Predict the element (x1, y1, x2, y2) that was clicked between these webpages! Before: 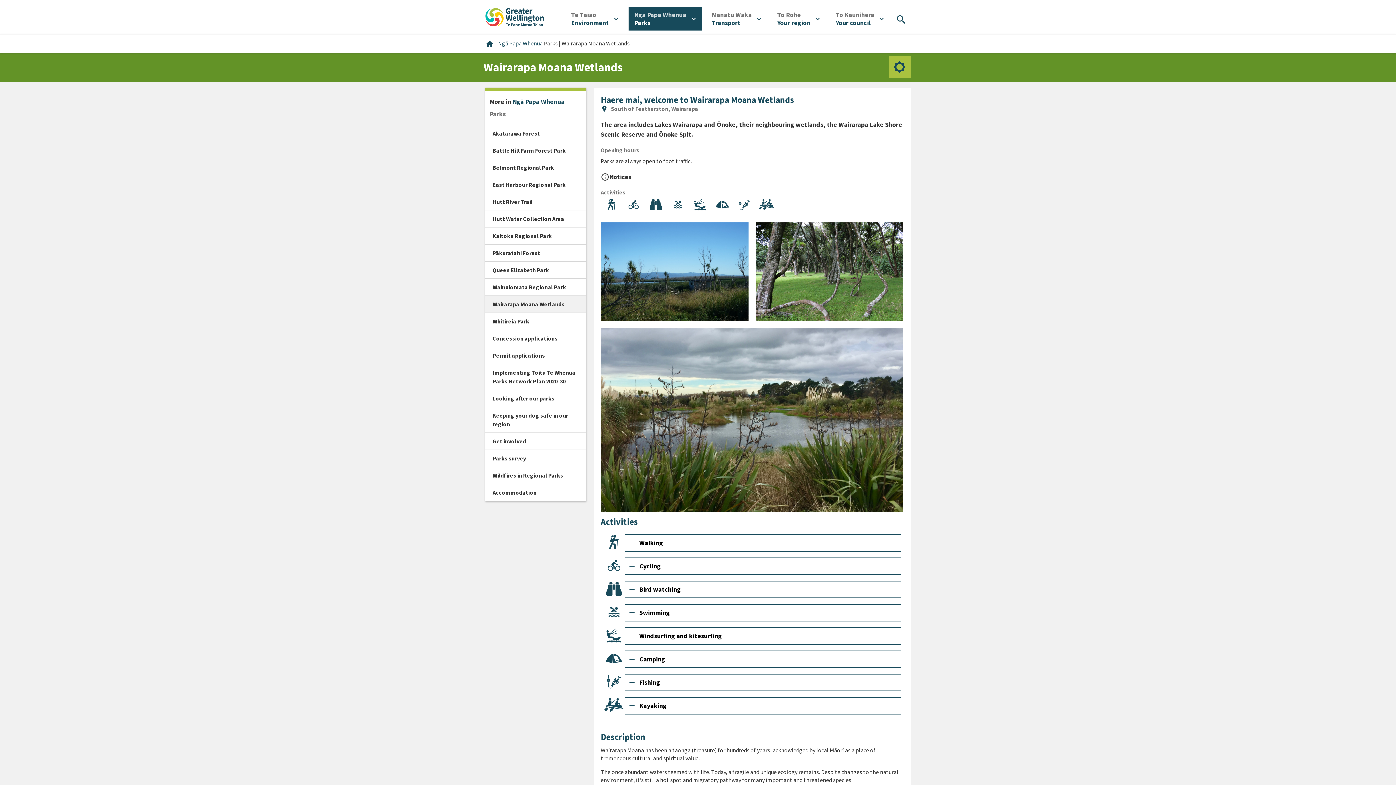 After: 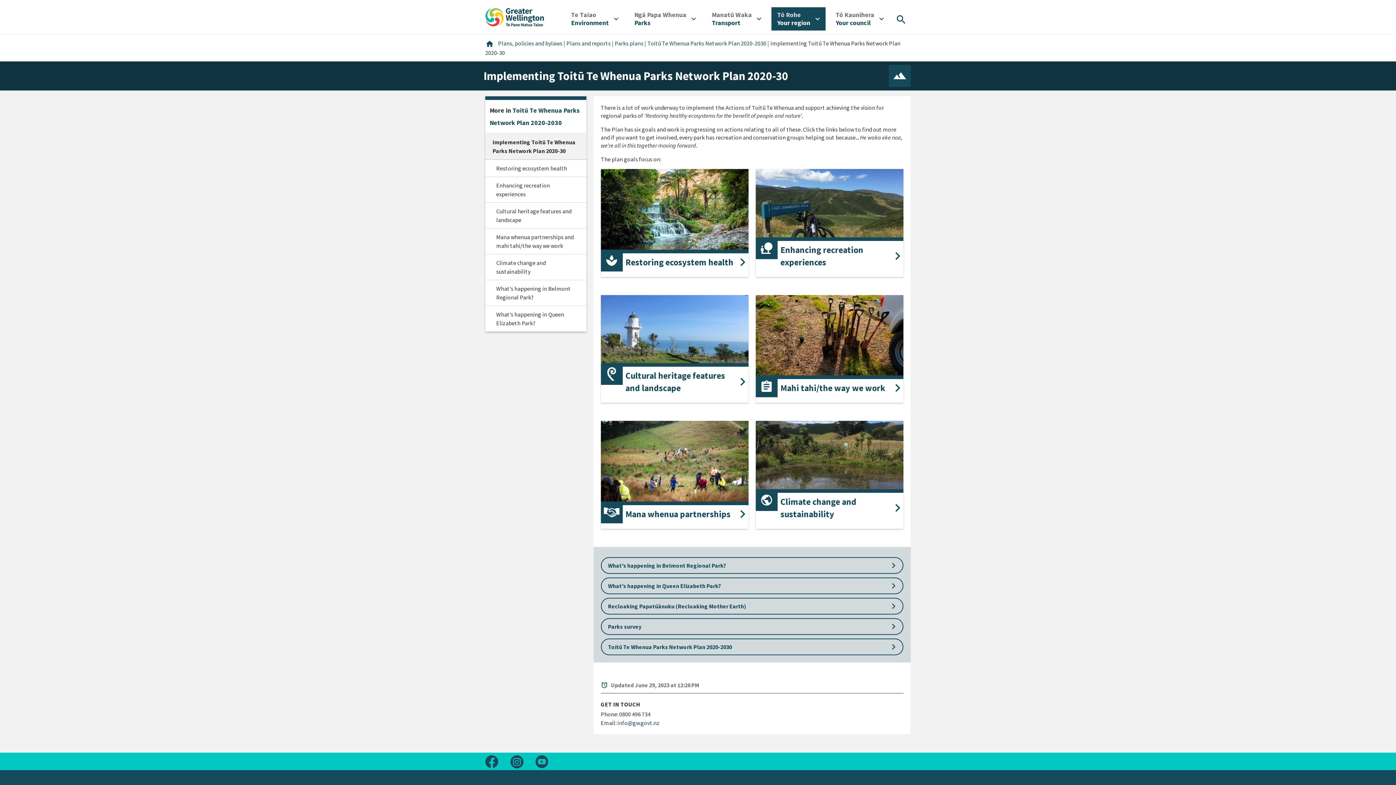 Action: label: Implementing Toitū Te Whenua Parks Network Plan 2020-30 bbox: (485, 364, 586, 390)